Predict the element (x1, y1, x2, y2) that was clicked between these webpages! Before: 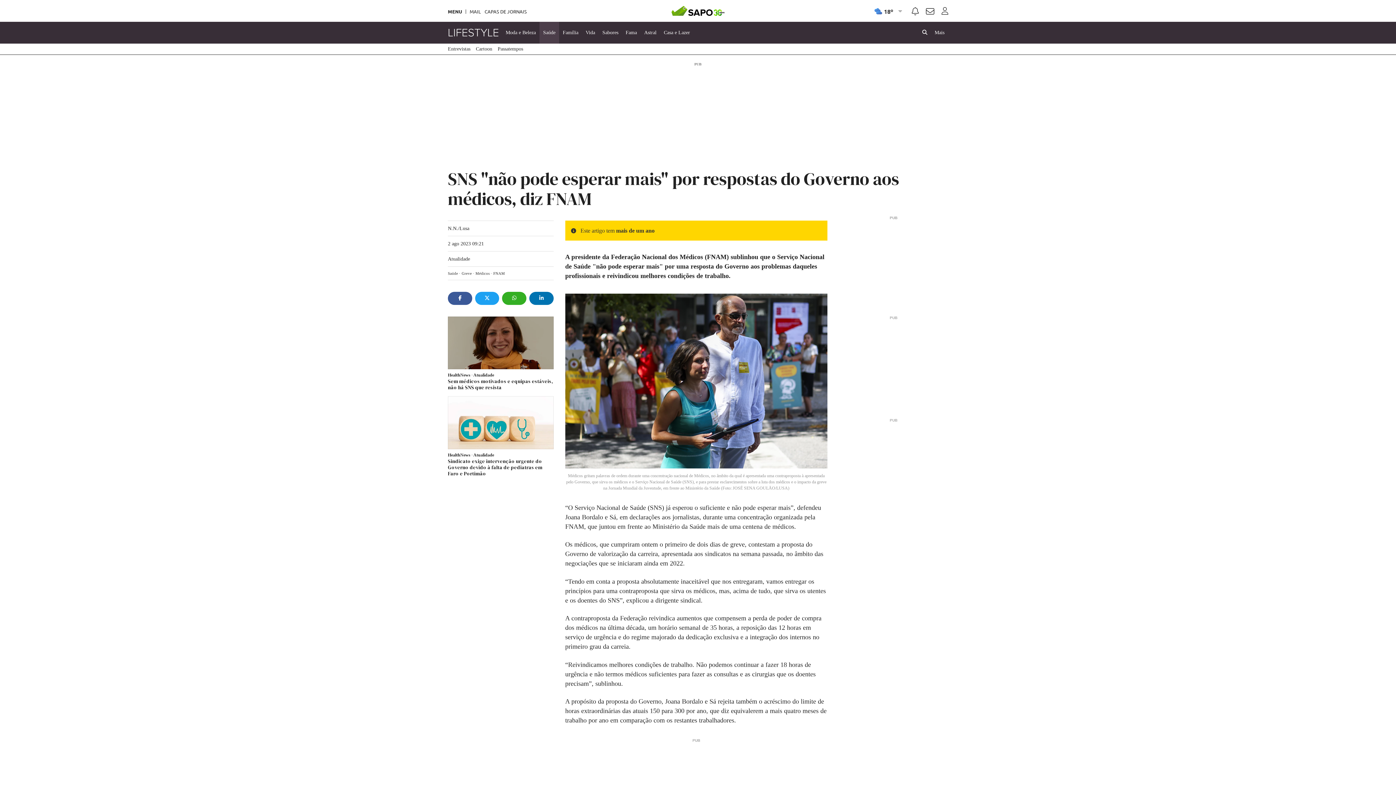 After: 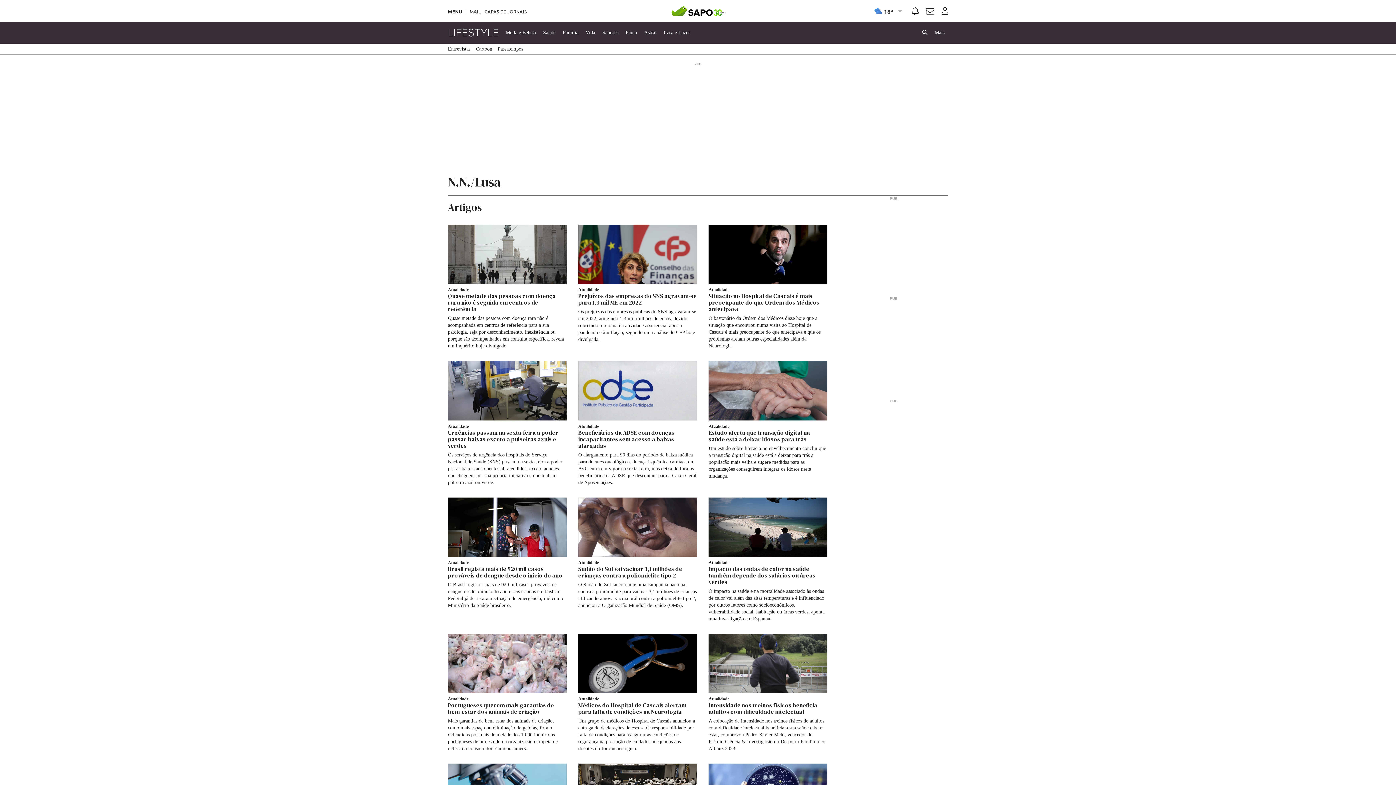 Action: label: N.N./Lusa bbox: (448, 225, 469, 231)